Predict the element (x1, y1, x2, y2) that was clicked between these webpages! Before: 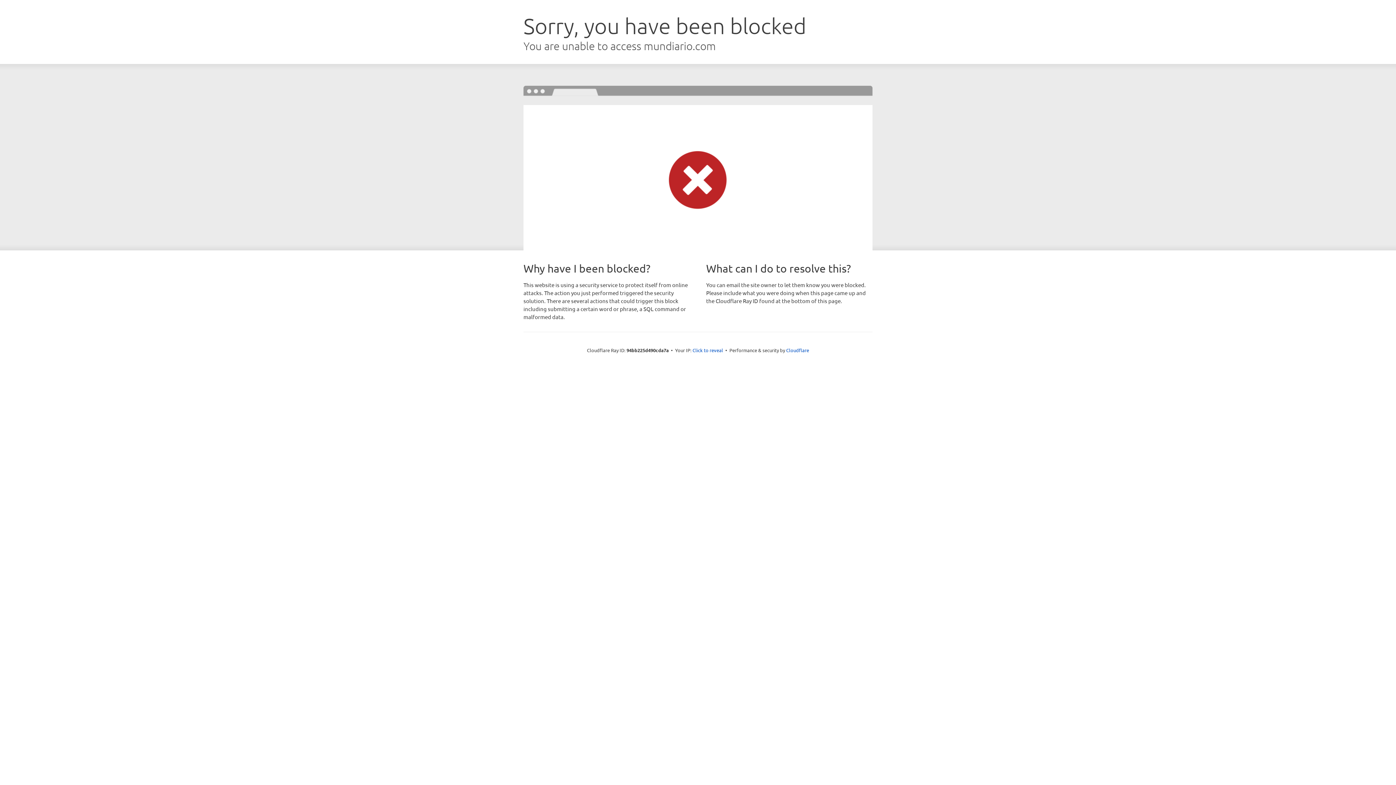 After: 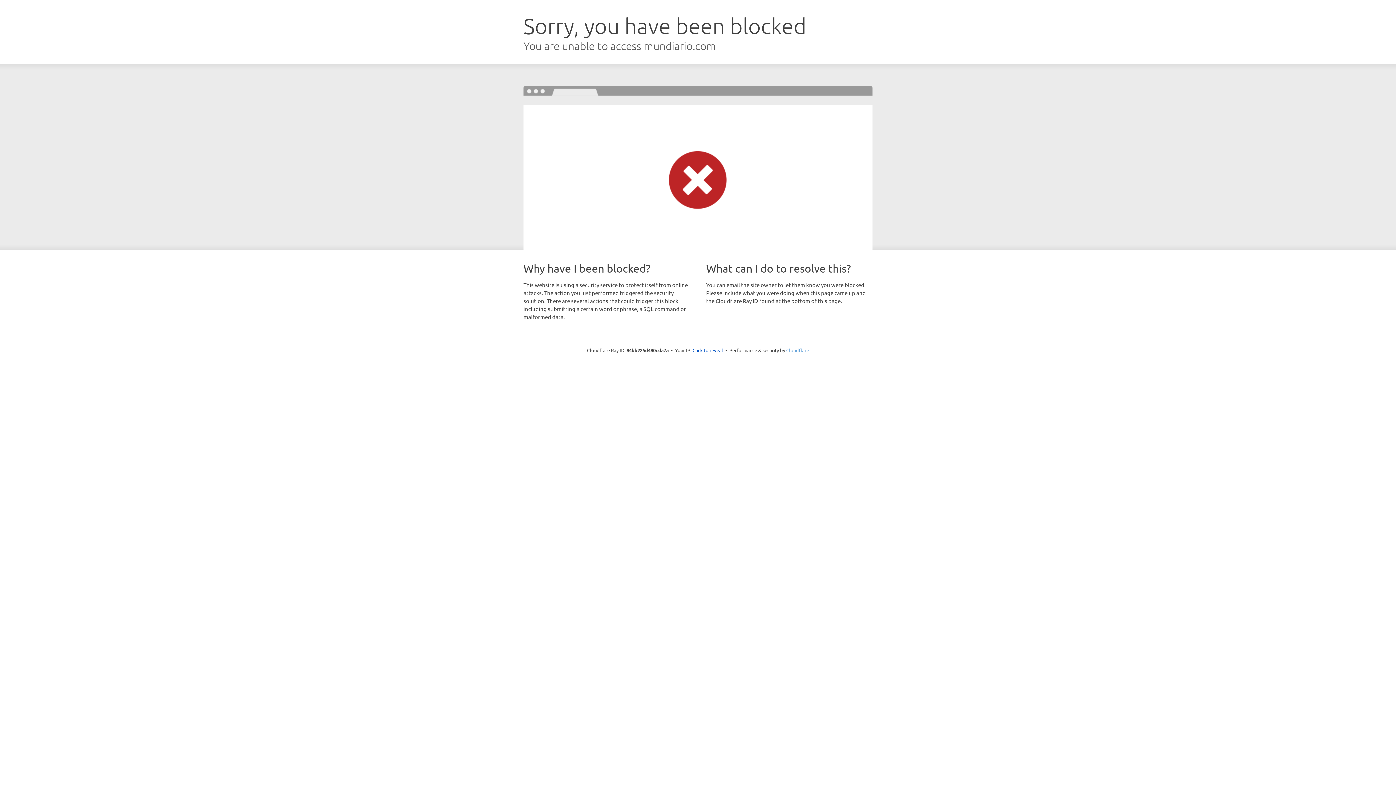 Action: label: Cloudflare bbox: (786, 347, 809, 353)